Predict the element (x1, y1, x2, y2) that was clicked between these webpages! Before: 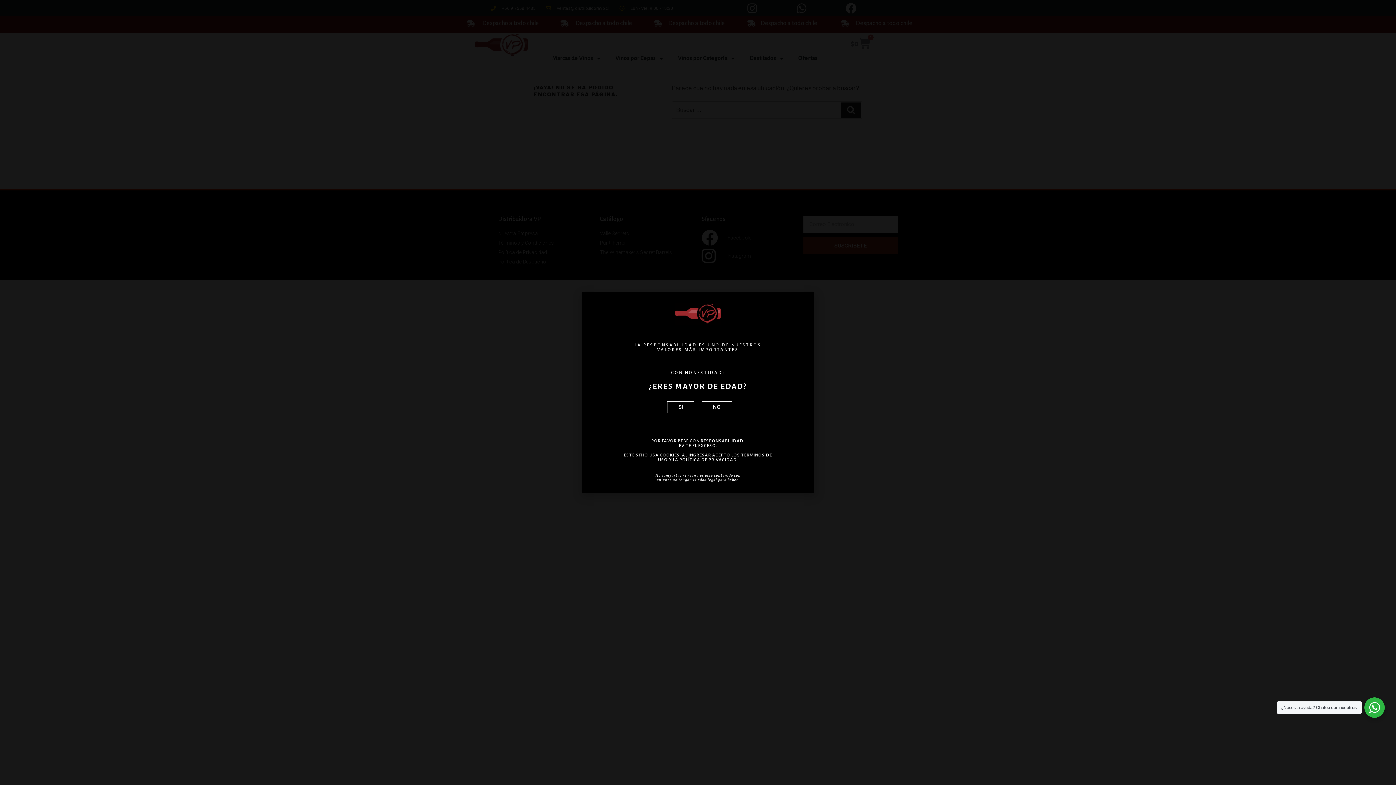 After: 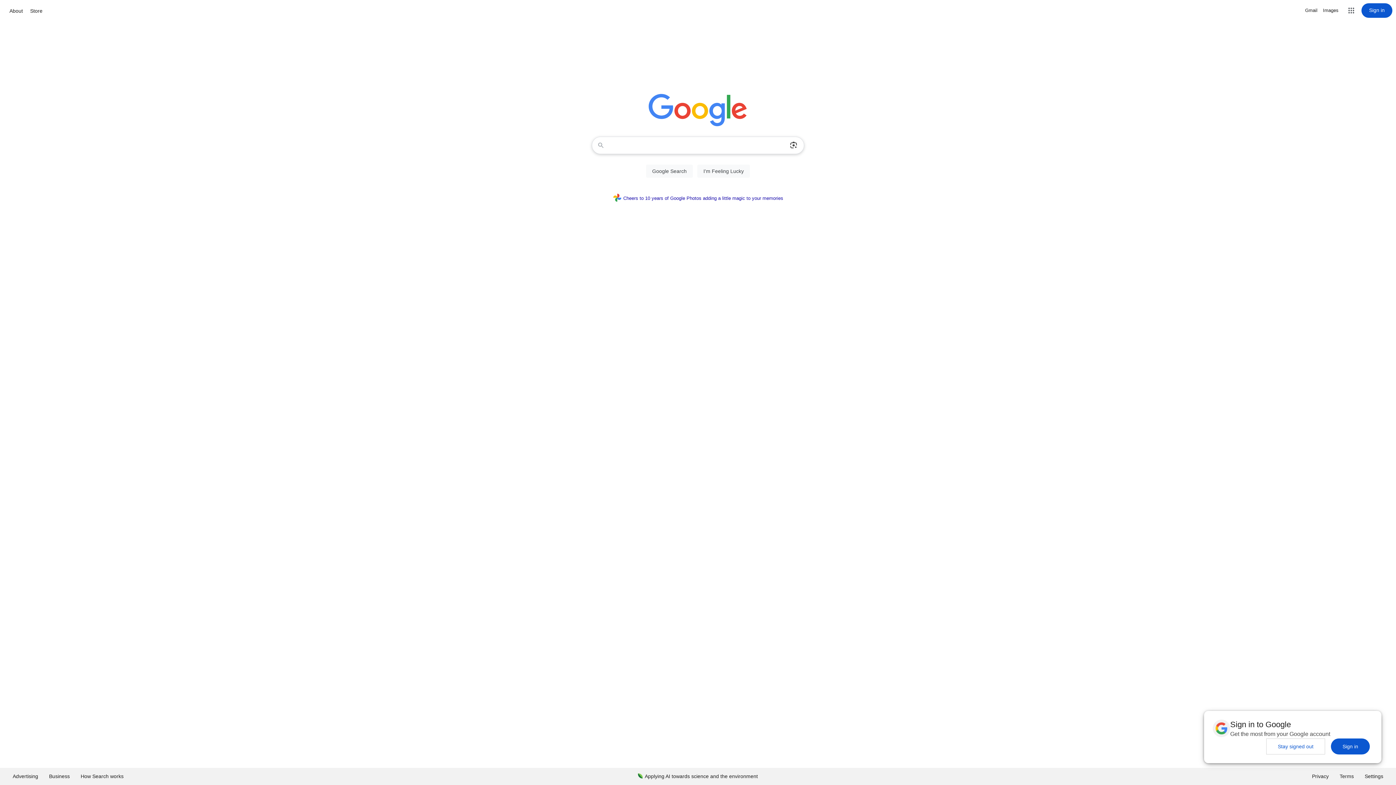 Action: label: NO bbox: (701, 401, 732, 413)